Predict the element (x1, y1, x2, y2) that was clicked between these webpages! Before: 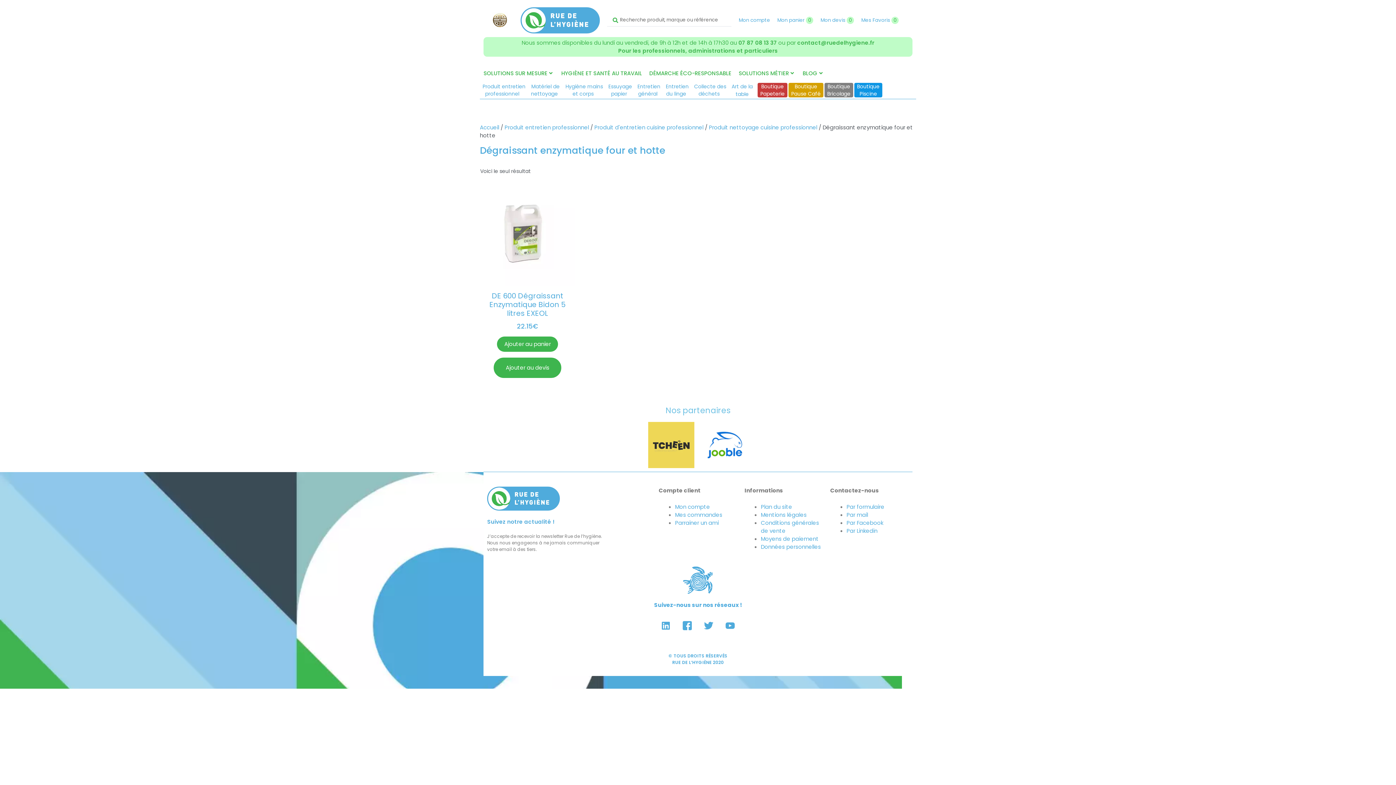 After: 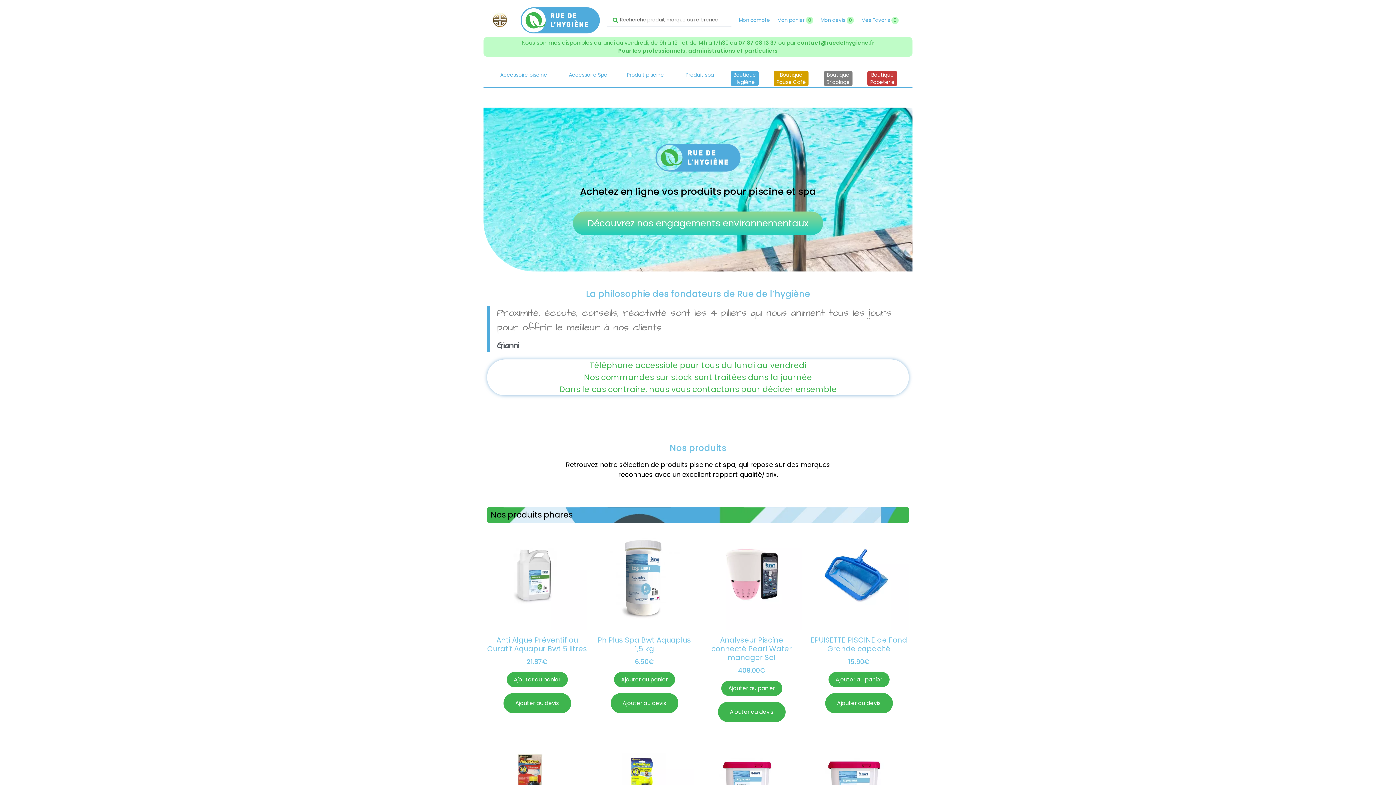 Action: bbox: (854, 82, 882, 97) label: Boutique
Piscine